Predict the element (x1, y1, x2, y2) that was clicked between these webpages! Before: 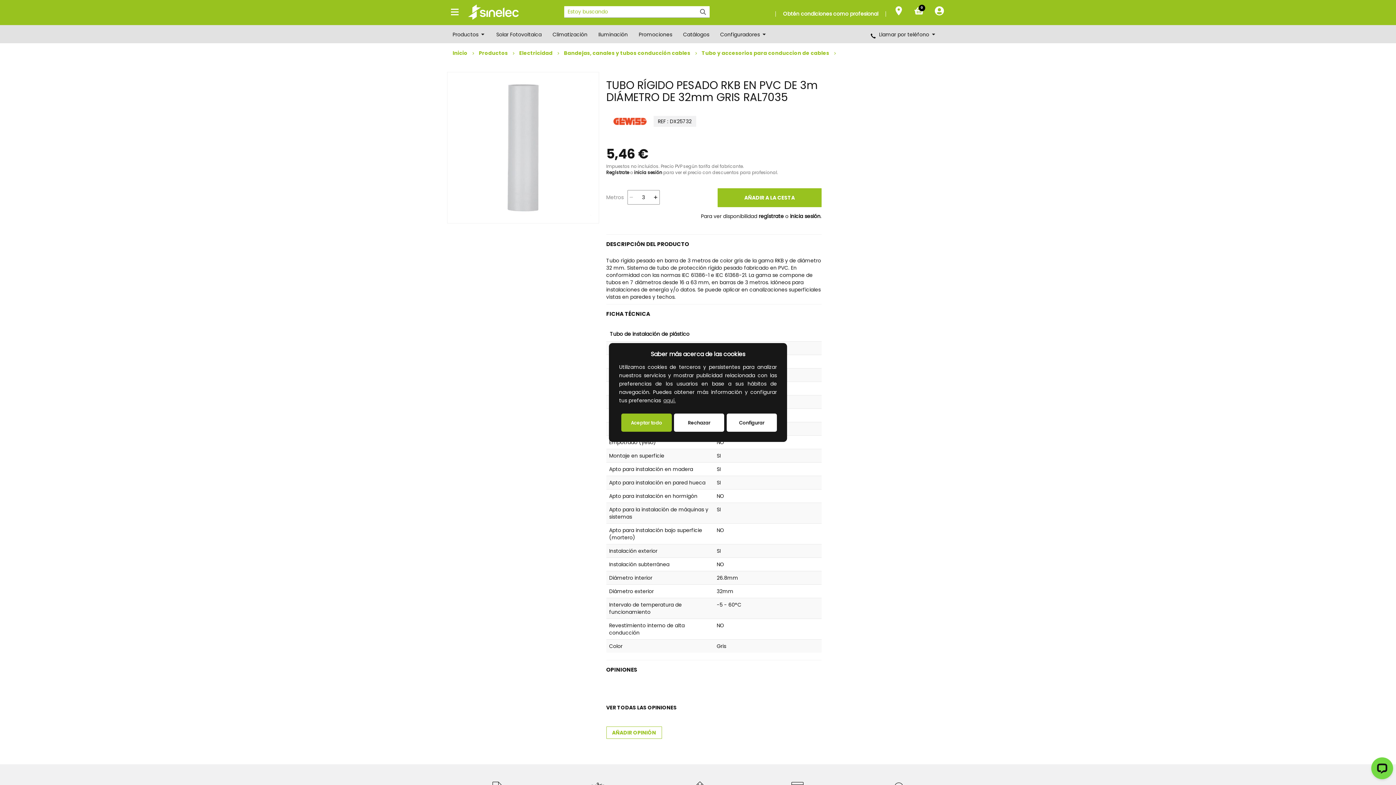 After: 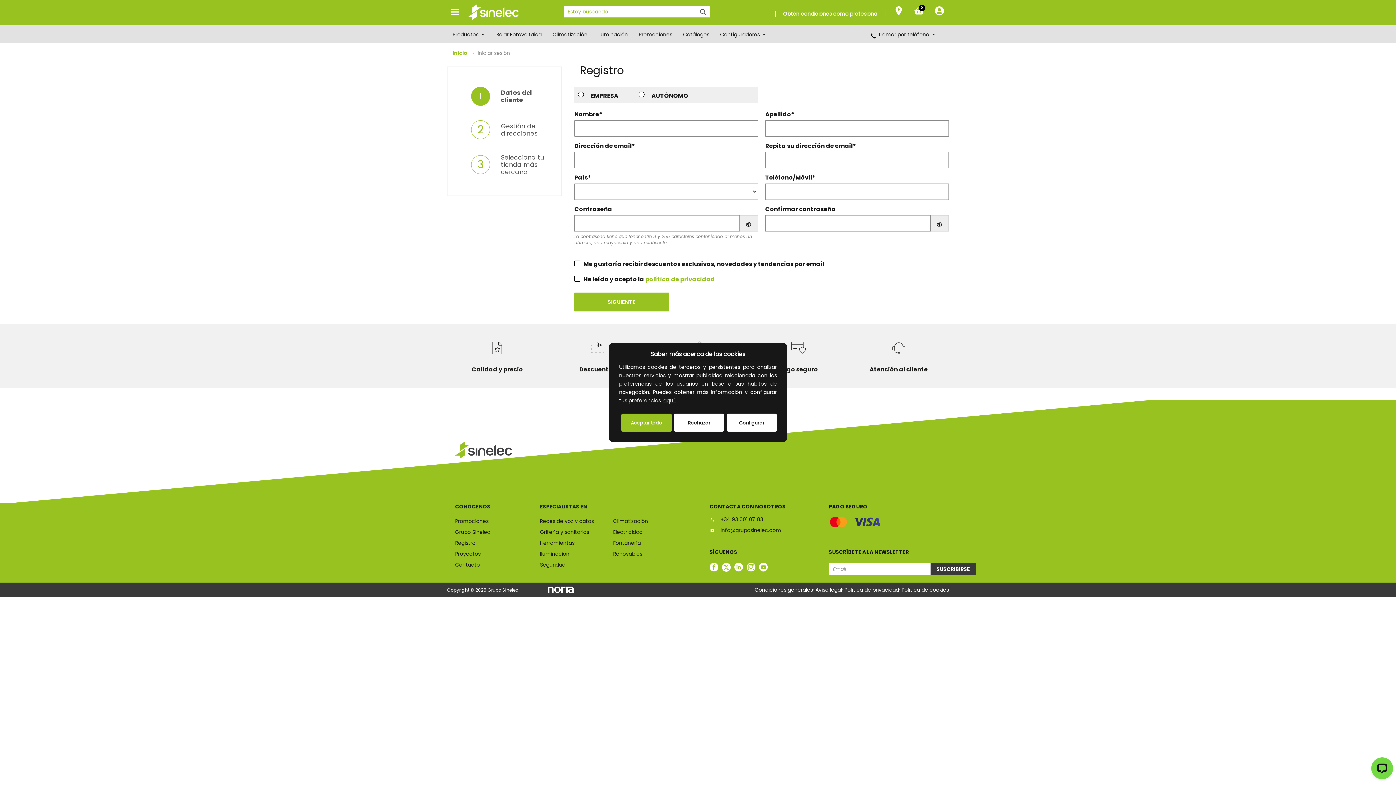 Action: label: regístrate bbox: (758, 212, 783, 220)